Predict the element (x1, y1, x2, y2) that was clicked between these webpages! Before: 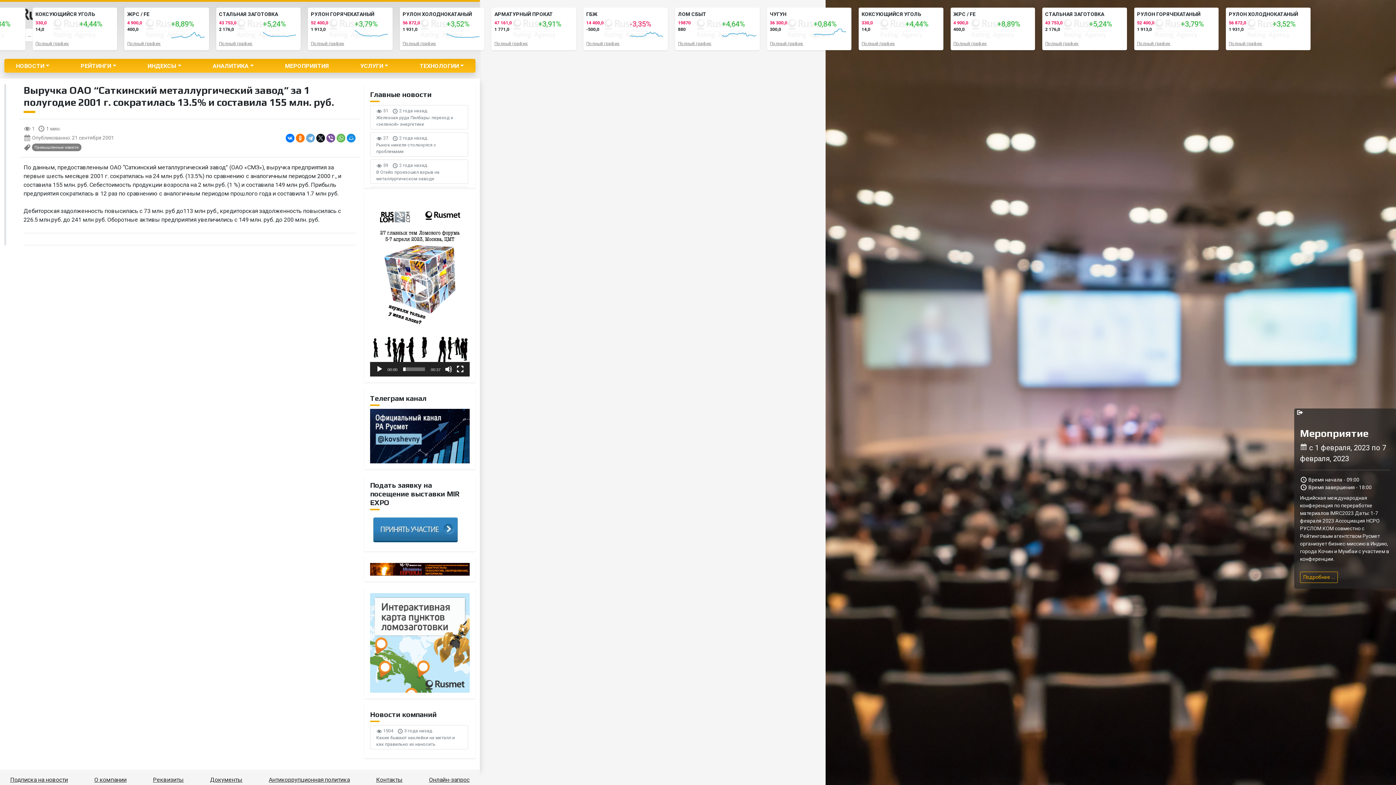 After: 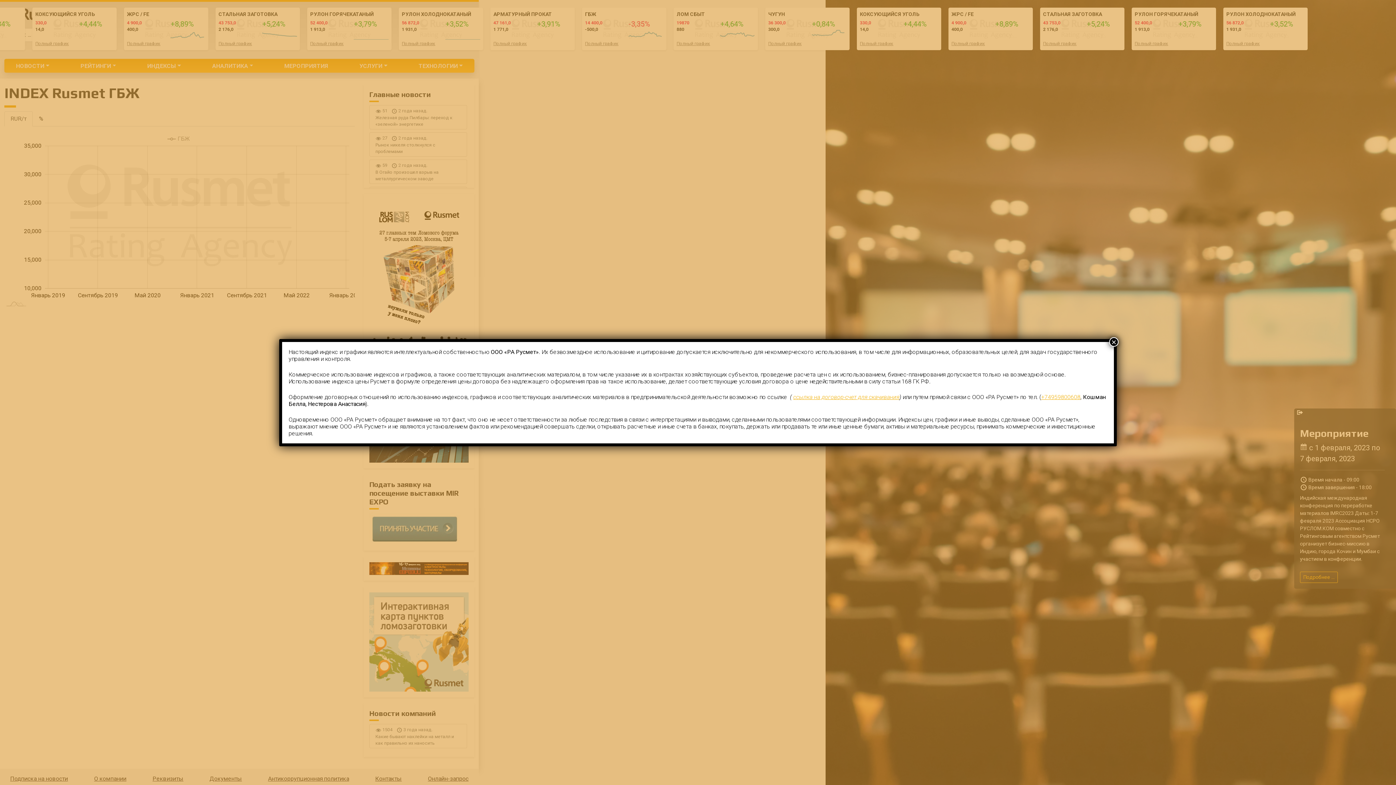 Action: bbox: (586, 41, 619, 46) label: Полный график